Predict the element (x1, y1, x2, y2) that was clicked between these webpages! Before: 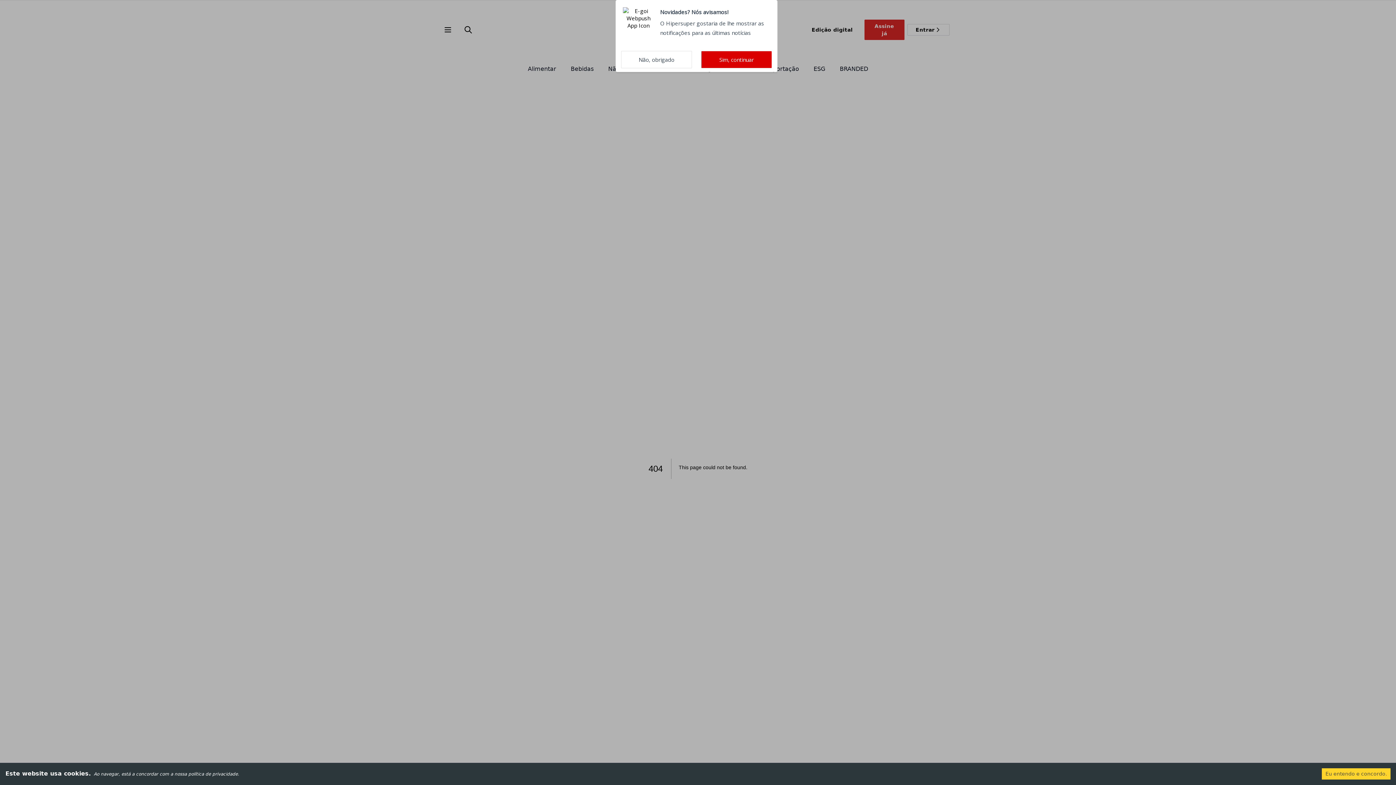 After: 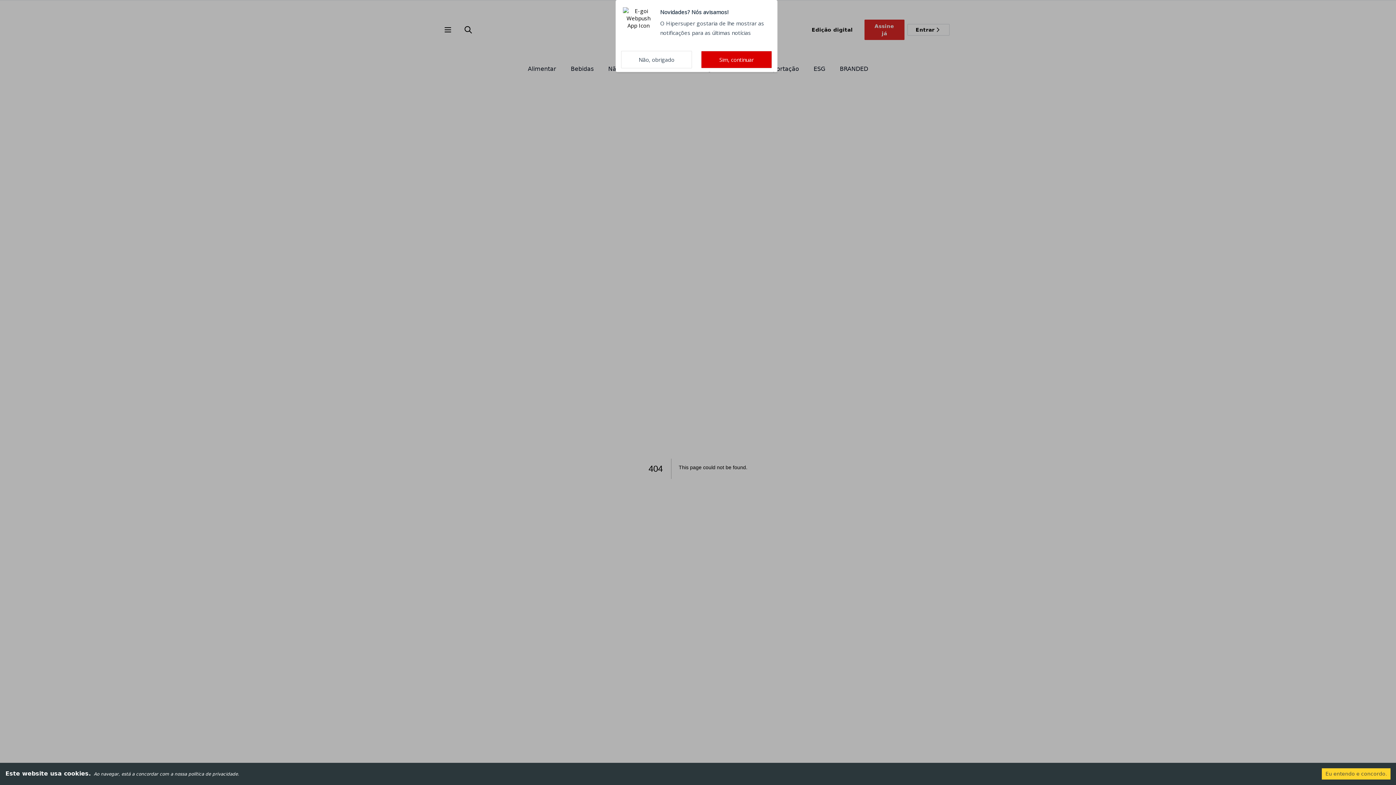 Action: bbox: (1141, 4, 1191, 20) label: Avançar